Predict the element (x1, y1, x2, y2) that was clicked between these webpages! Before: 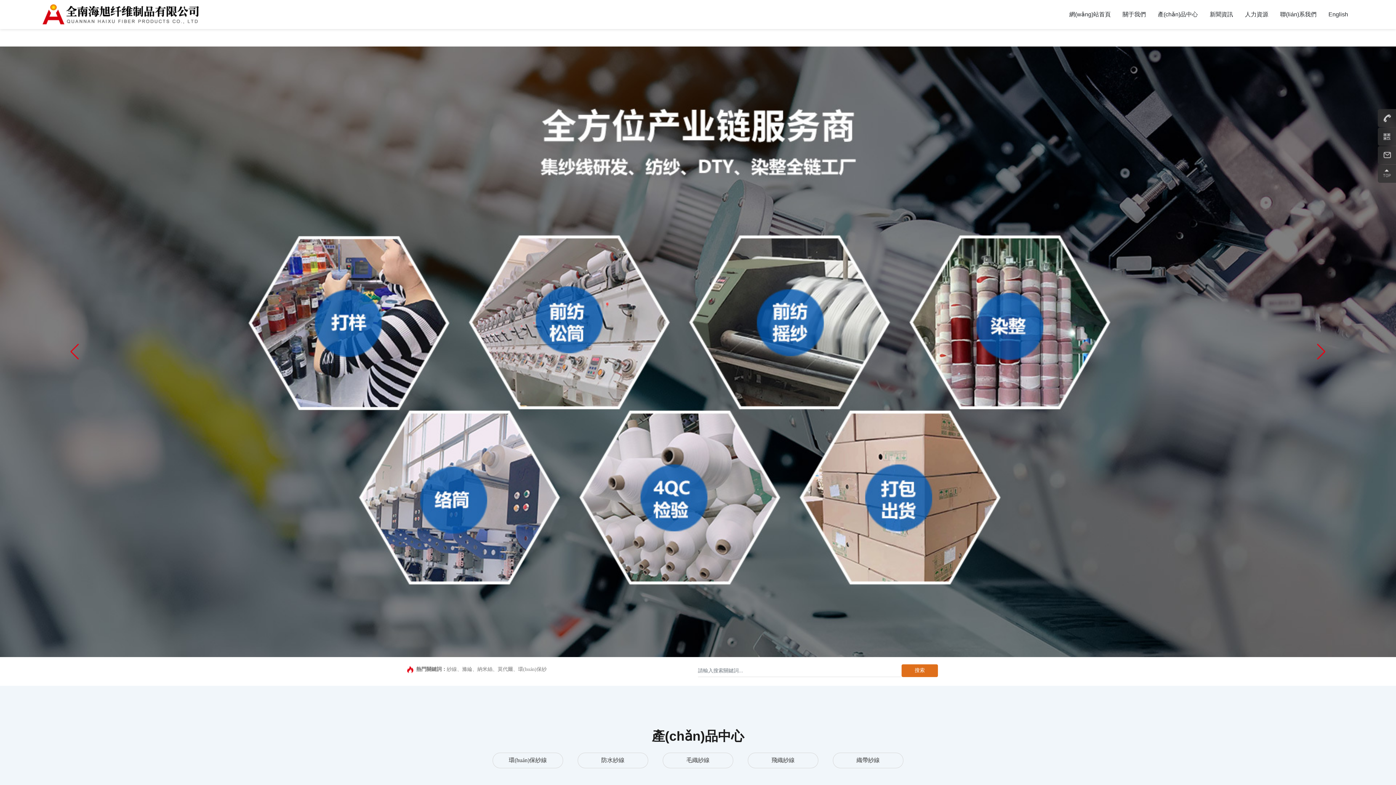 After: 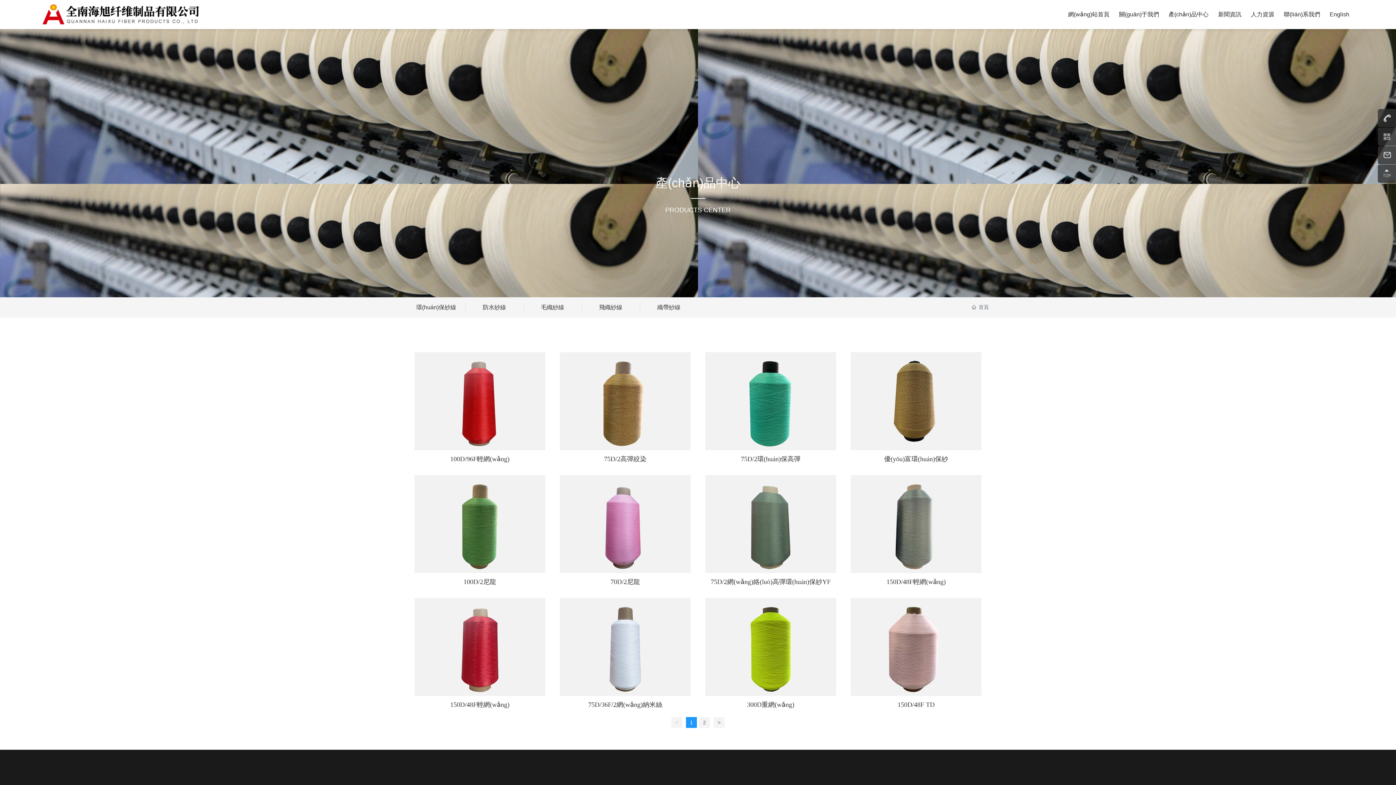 Action: label: 產(chǎn)品中心 bbox: (1154, 0, 1201, 29)